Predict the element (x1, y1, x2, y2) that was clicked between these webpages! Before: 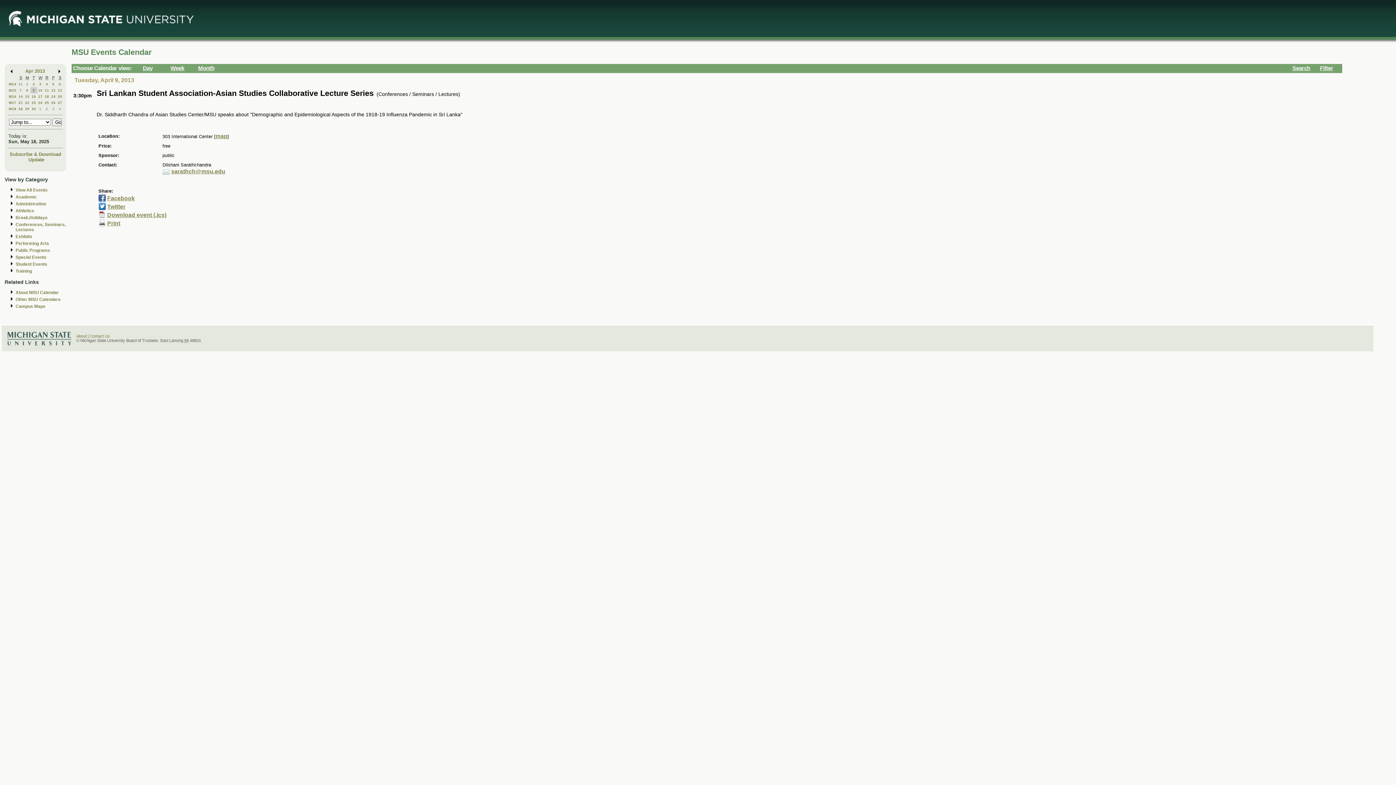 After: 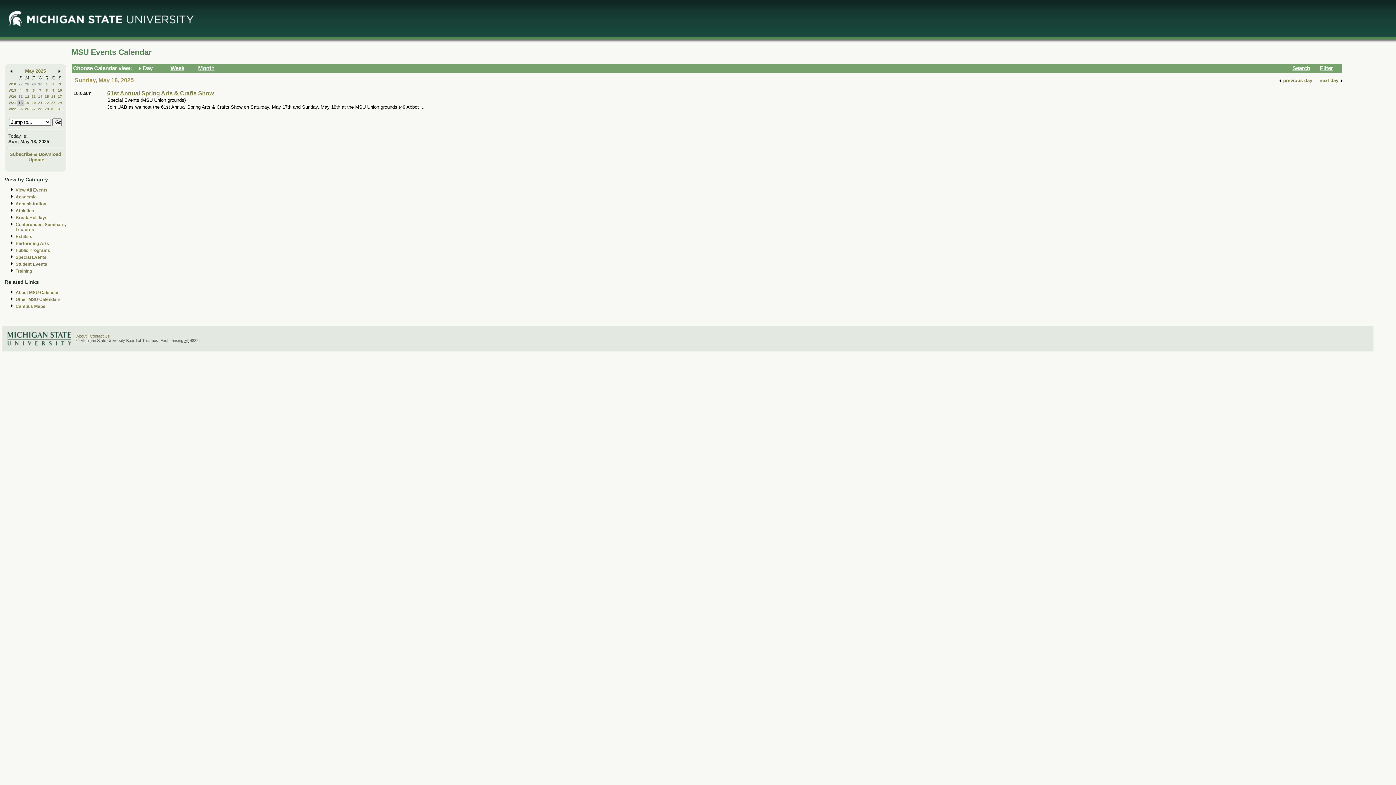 Action: bbox: (8, 139, 49, 144) label: Sun, May 18, 2025